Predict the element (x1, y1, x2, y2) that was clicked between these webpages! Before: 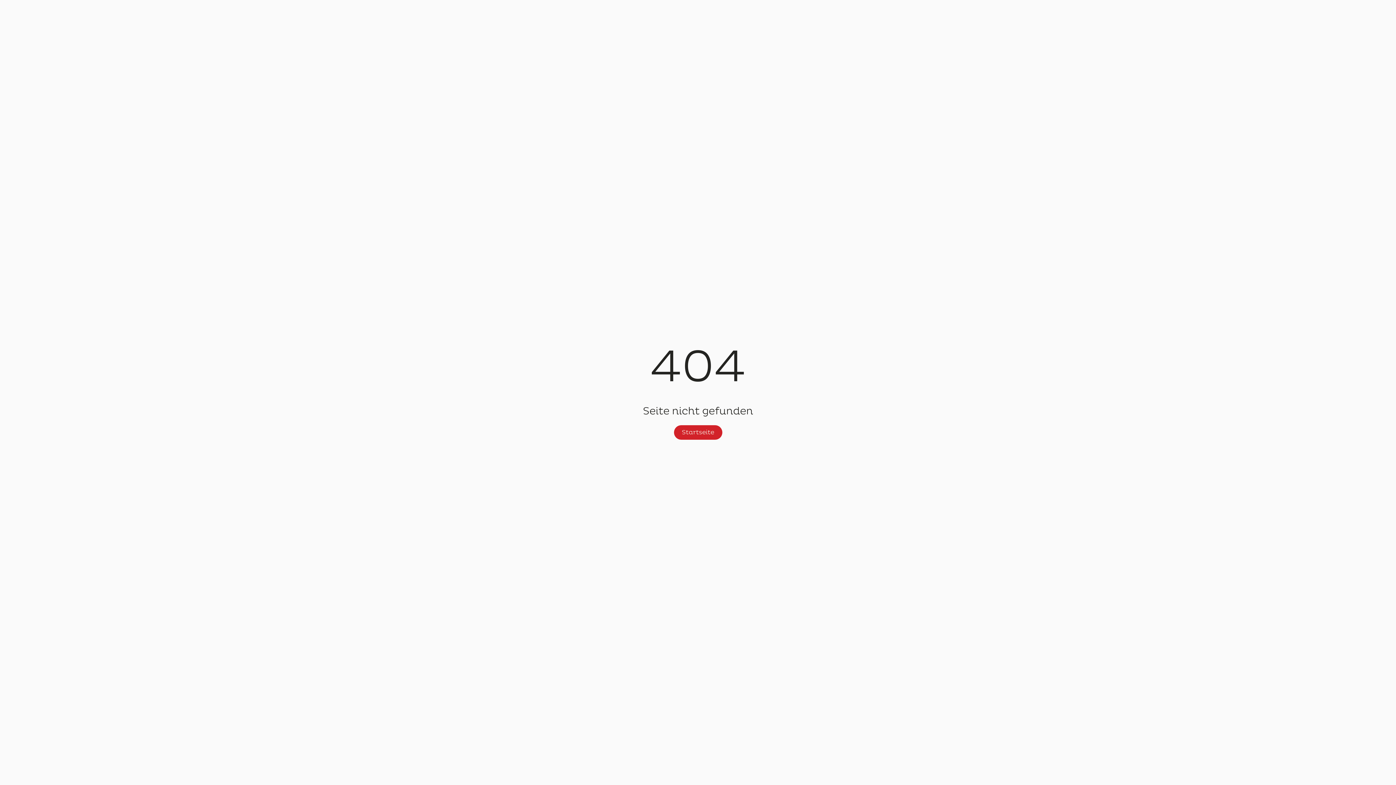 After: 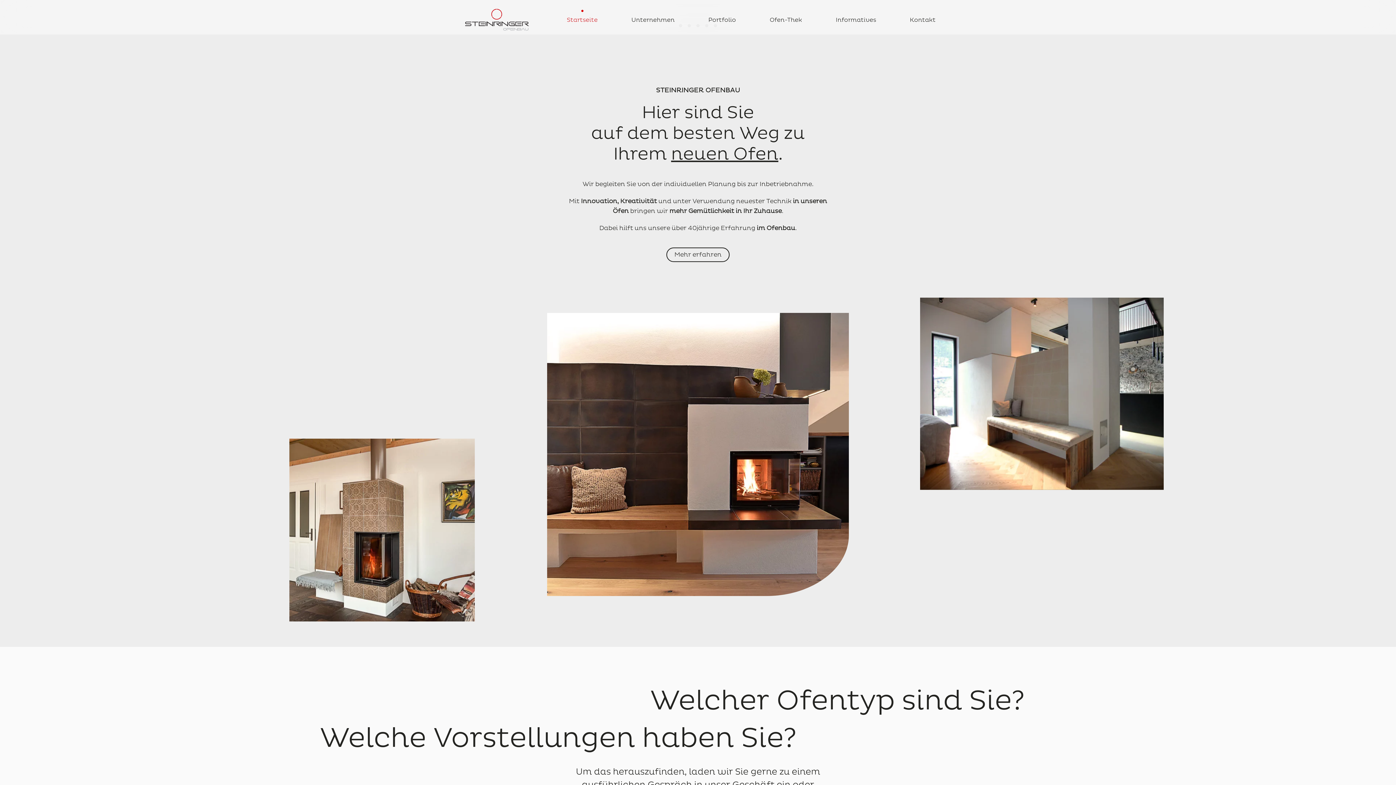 Action: label: Startseite bbox: (674, 425, 722, 440)